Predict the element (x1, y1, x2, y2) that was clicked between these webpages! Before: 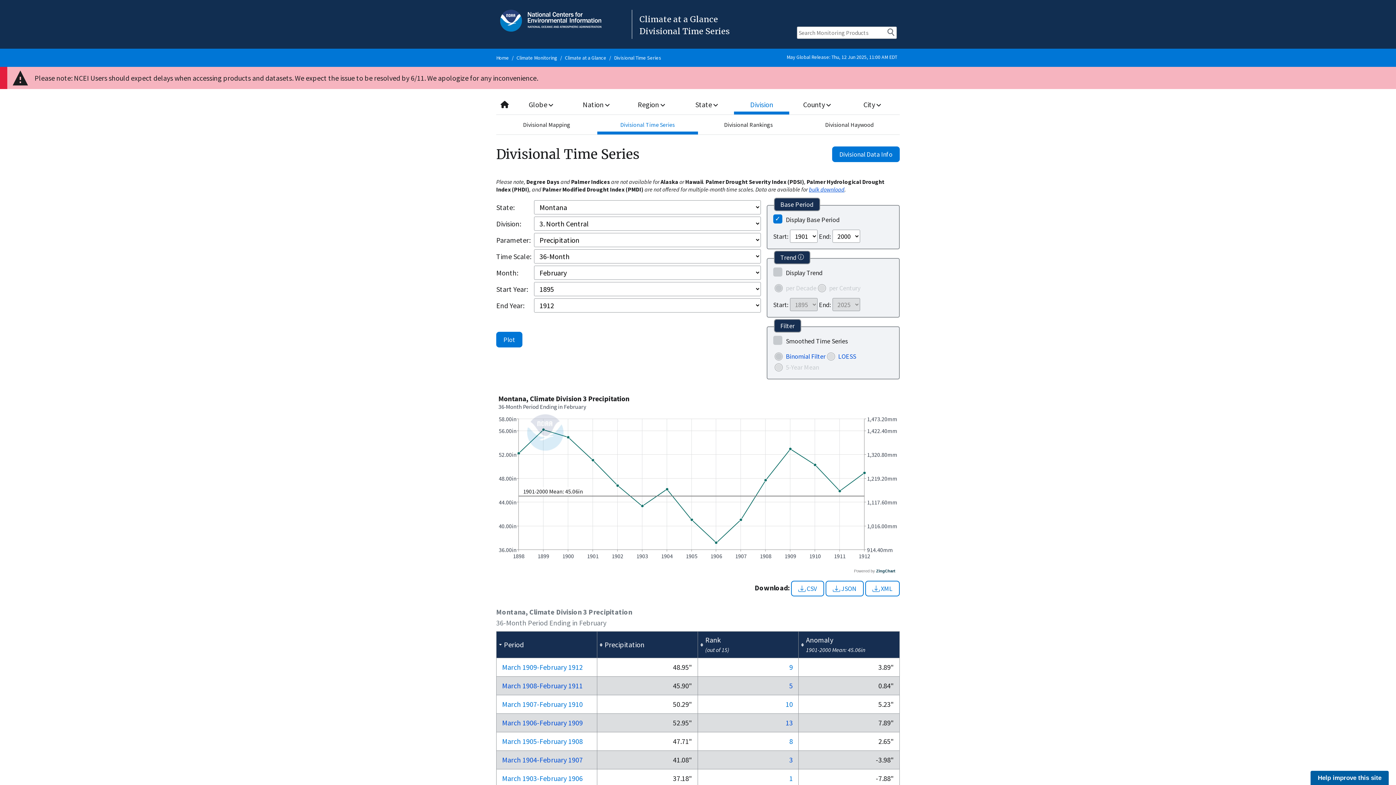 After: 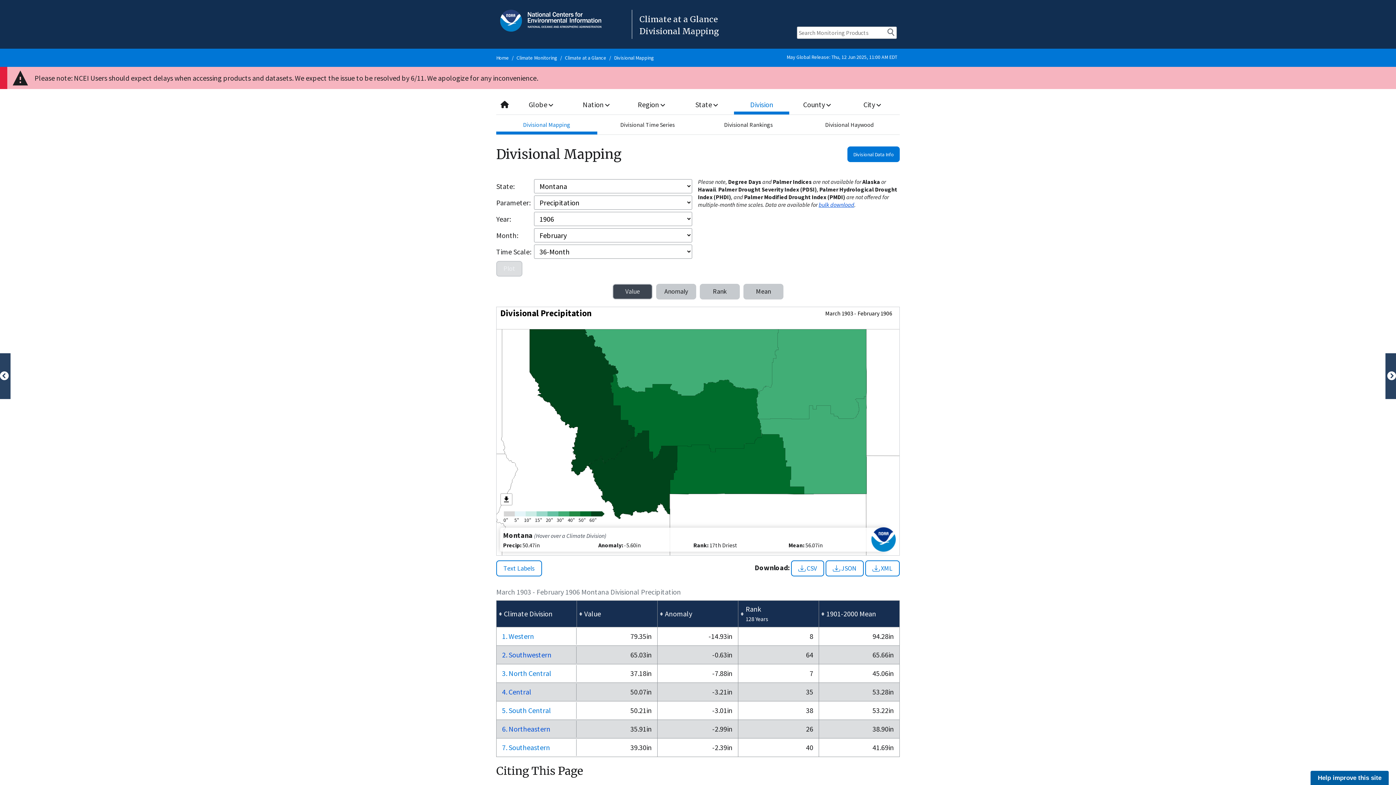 Action: label: March 1903-February 1906 bbox: (502, 774, 582, 783)